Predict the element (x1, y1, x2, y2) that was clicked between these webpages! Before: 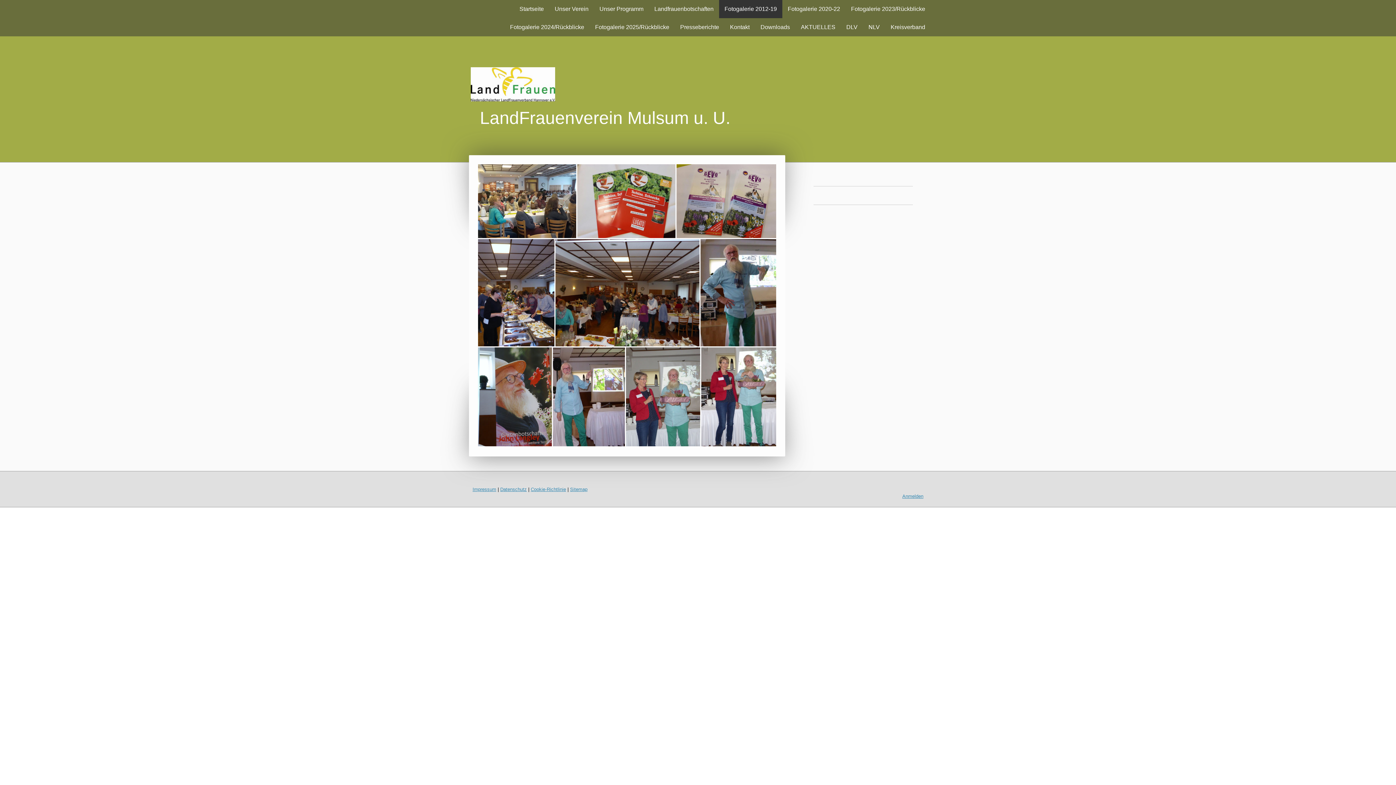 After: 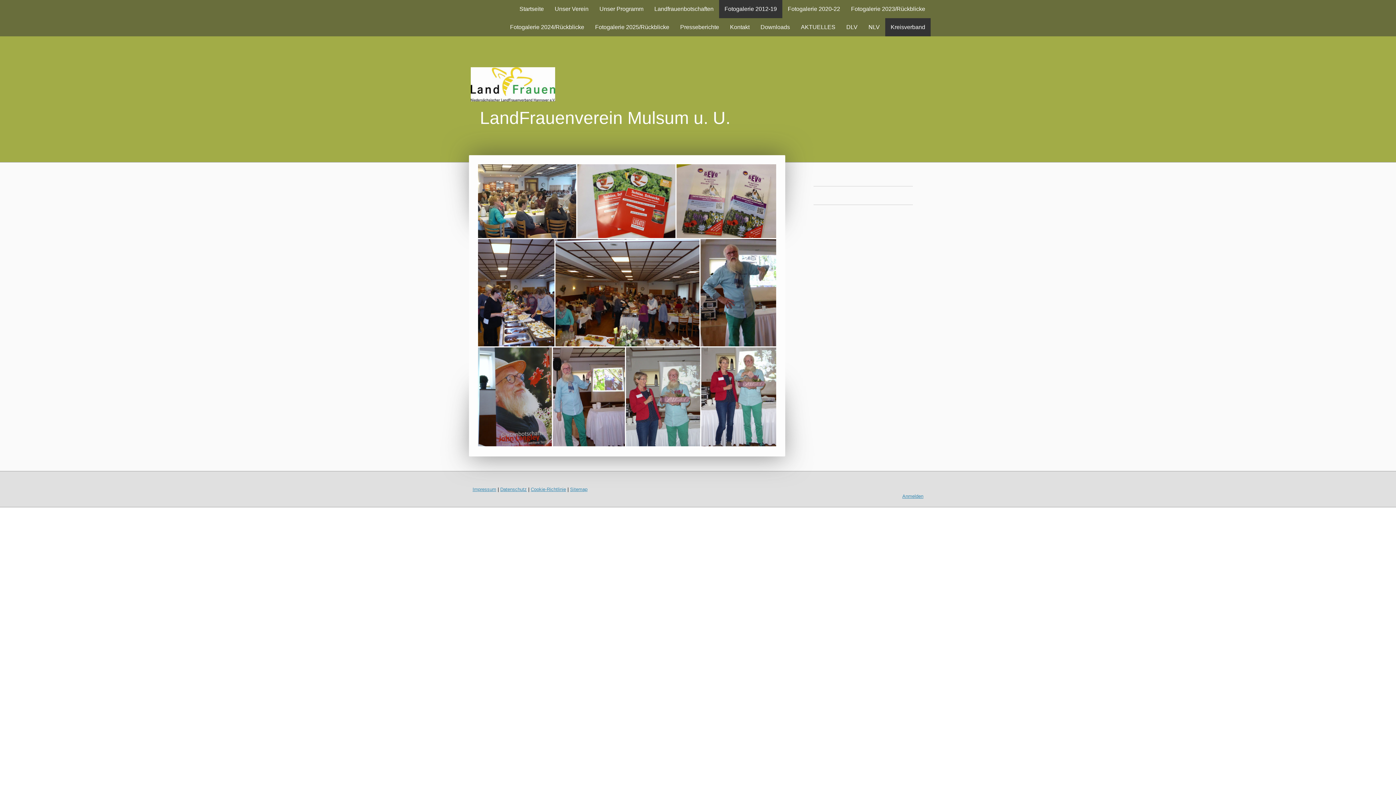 Action: bbox: (885, 18, 930, 36) label: Kreisverband